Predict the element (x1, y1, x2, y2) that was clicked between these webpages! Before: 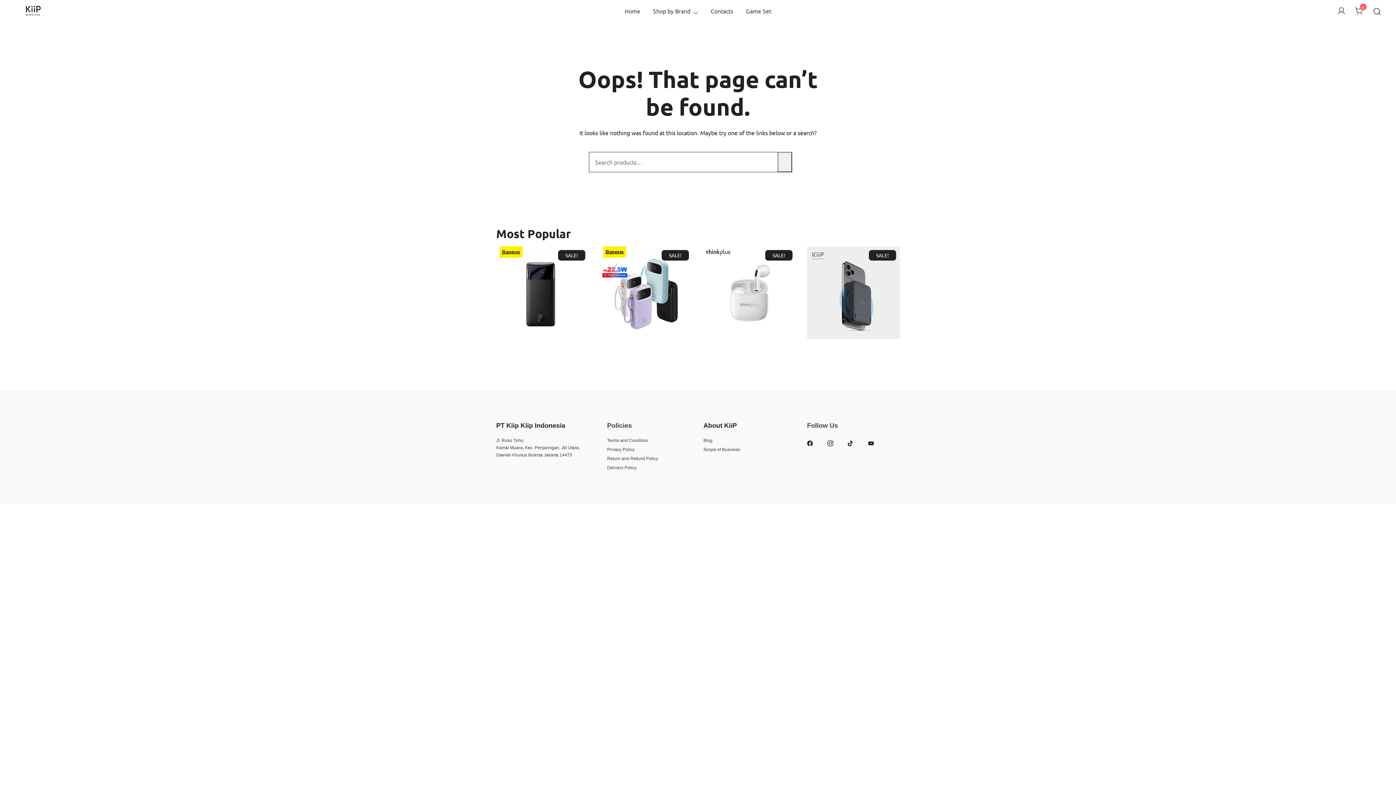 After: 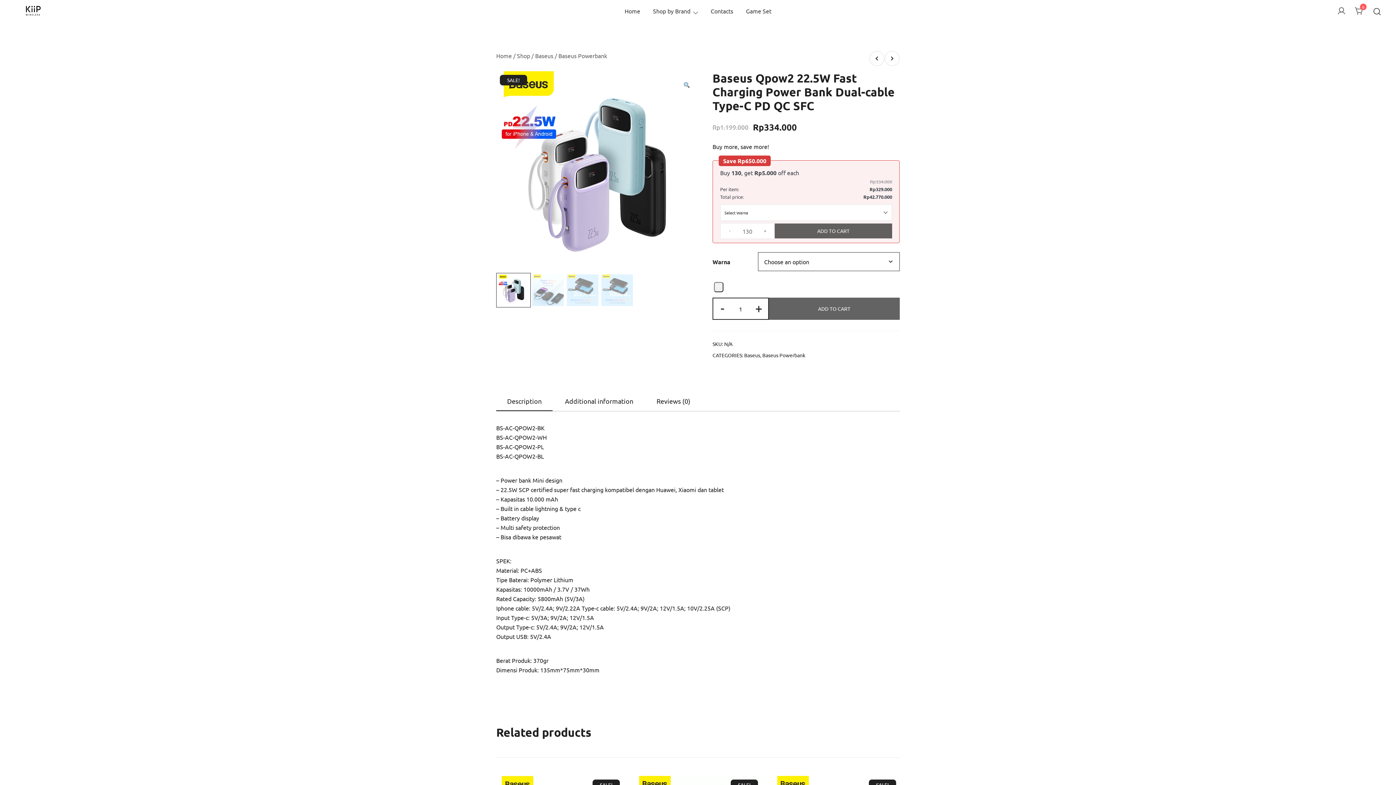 Action: bbox: (600, 246, 692, 339) label: SALE!